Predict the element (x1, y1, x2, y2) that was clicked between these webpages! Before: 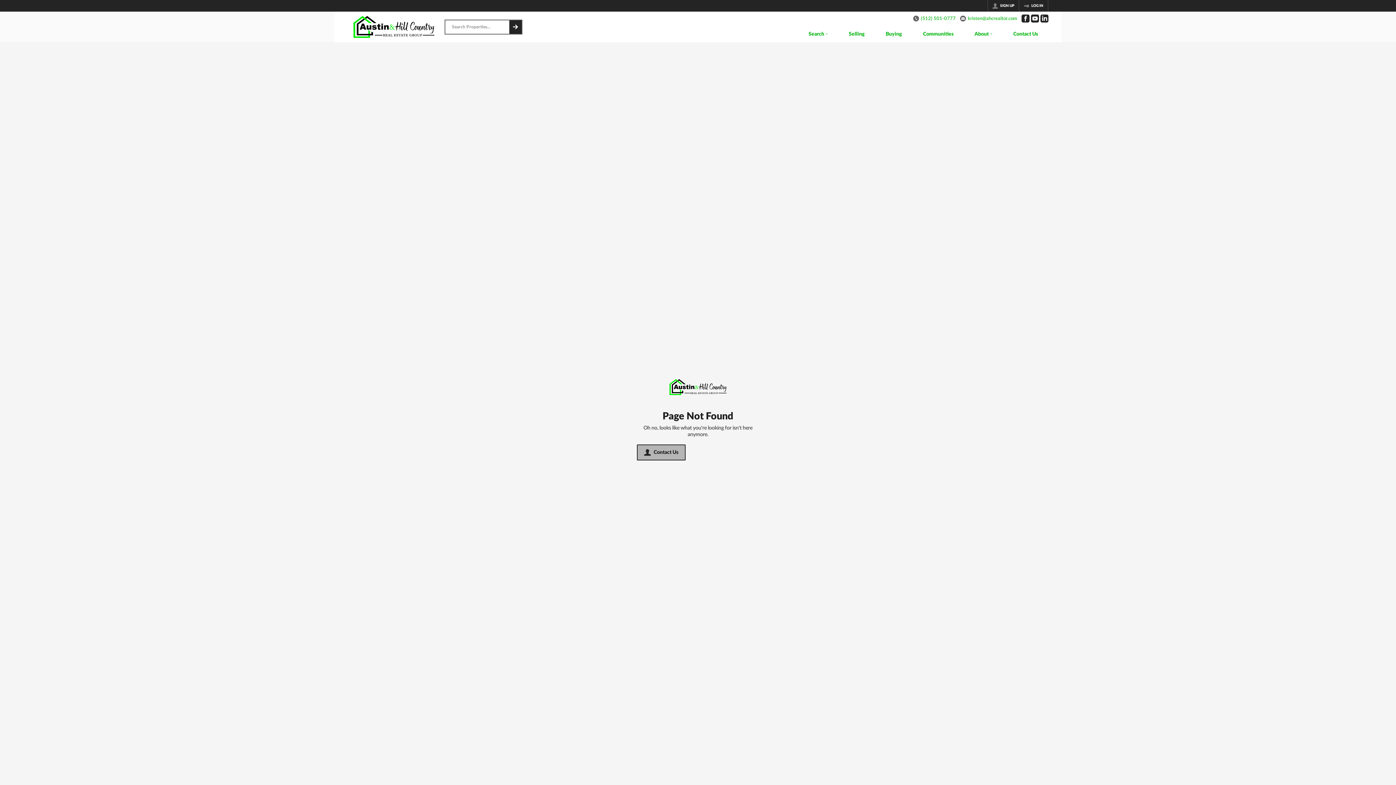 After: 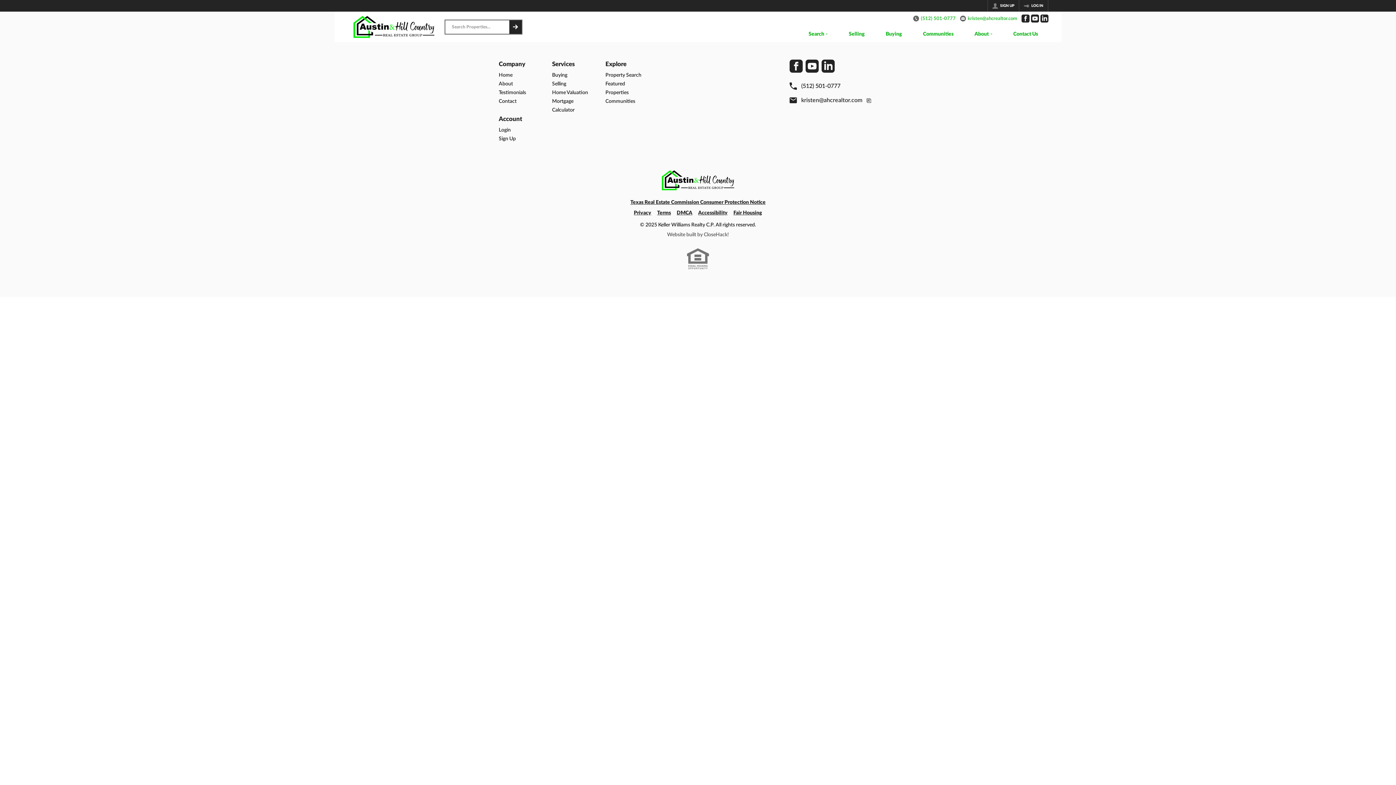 Action: bbox: (637, 444, 685, 460) label: Contact Us